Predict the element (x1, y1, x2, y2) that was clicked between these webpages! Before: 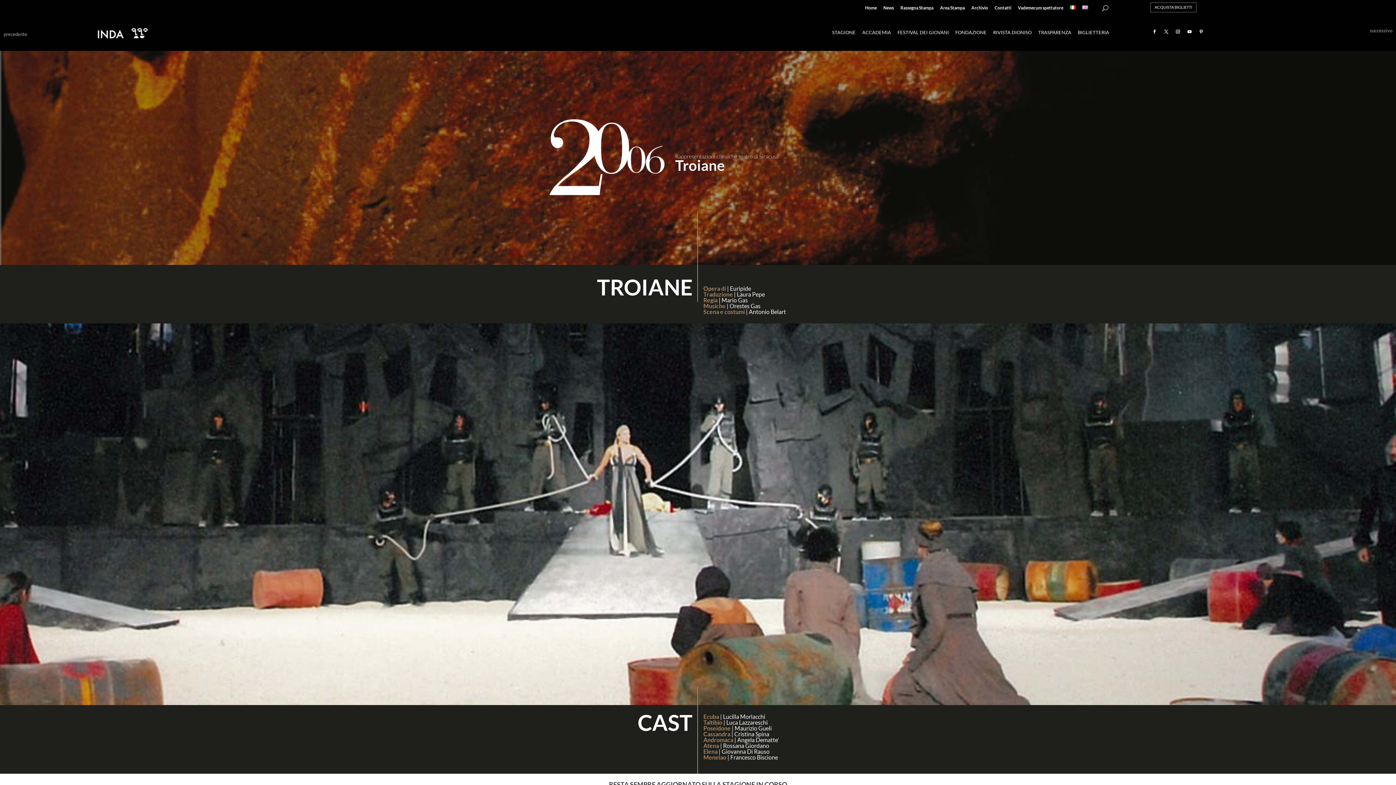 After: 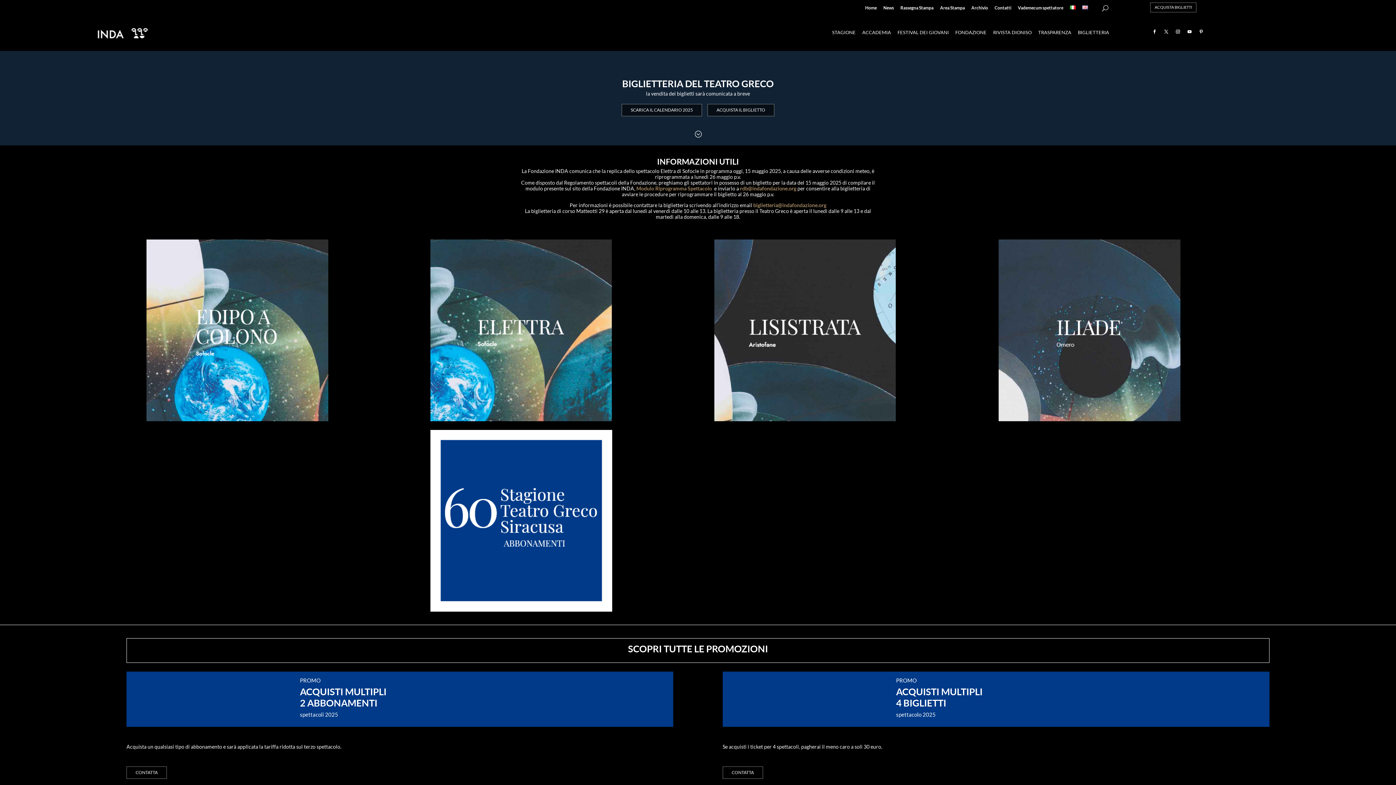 Action: label: BIGLIETTERIA bbox: (1078, 29, 1109, 37)